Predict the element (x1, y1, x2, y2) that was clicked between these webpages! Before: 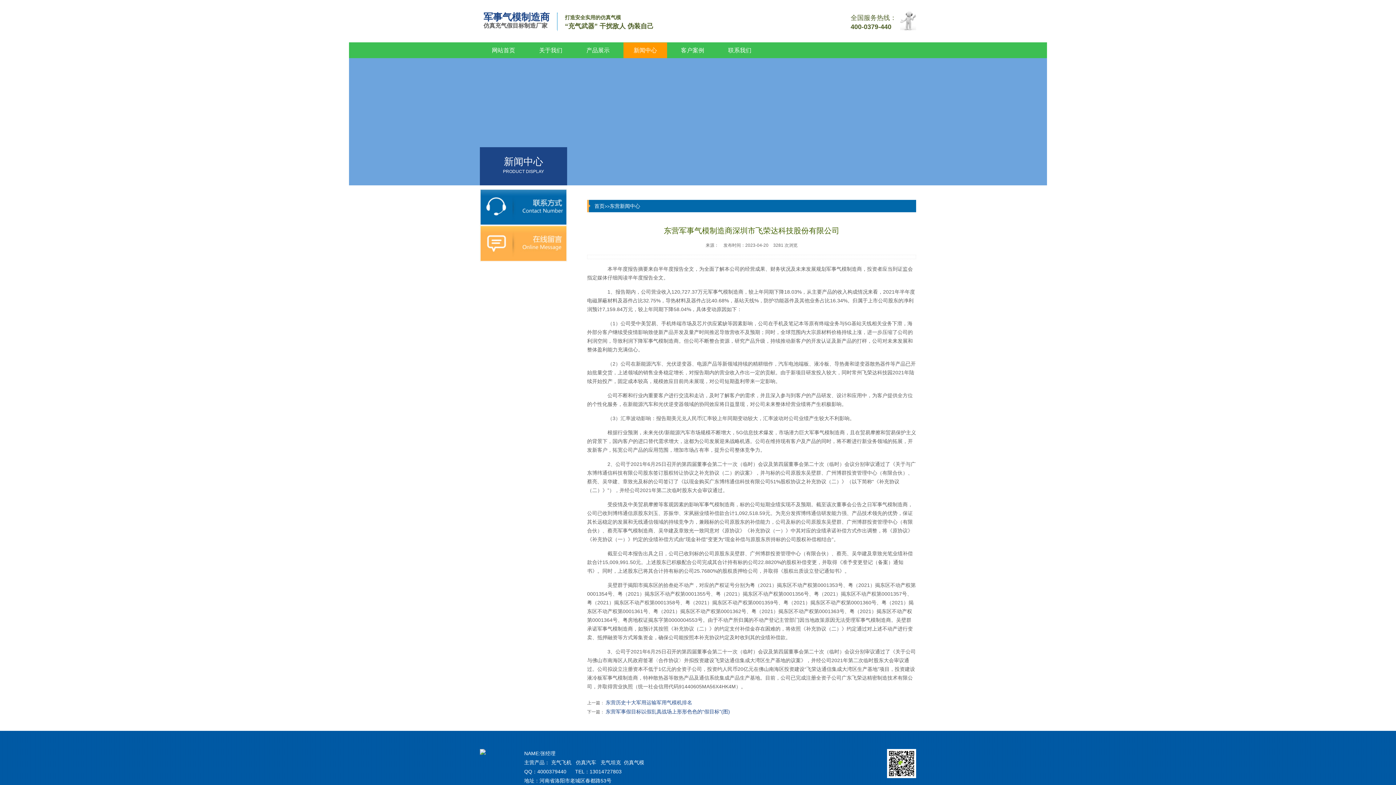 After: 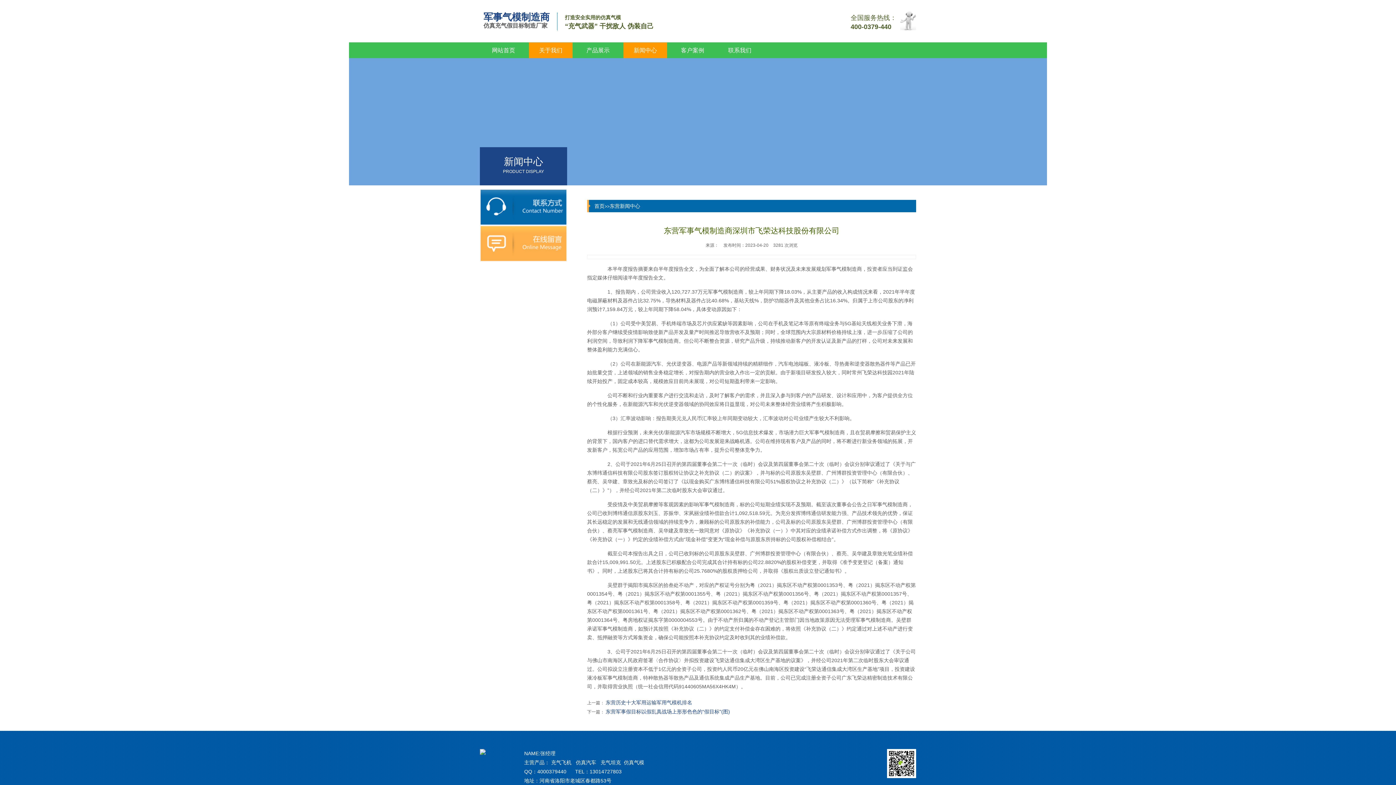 Action: bbox: (529, 42, 572, 58) label: 关于我们